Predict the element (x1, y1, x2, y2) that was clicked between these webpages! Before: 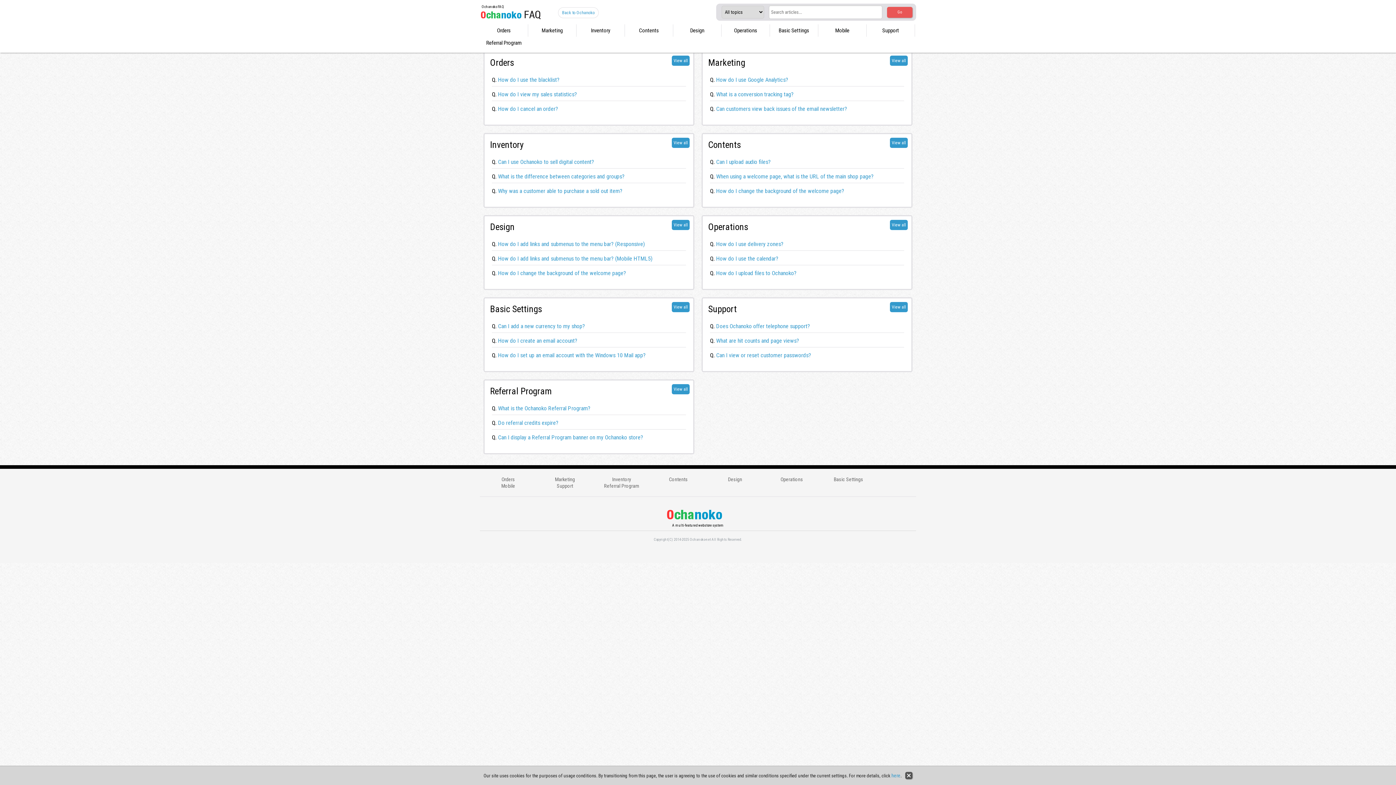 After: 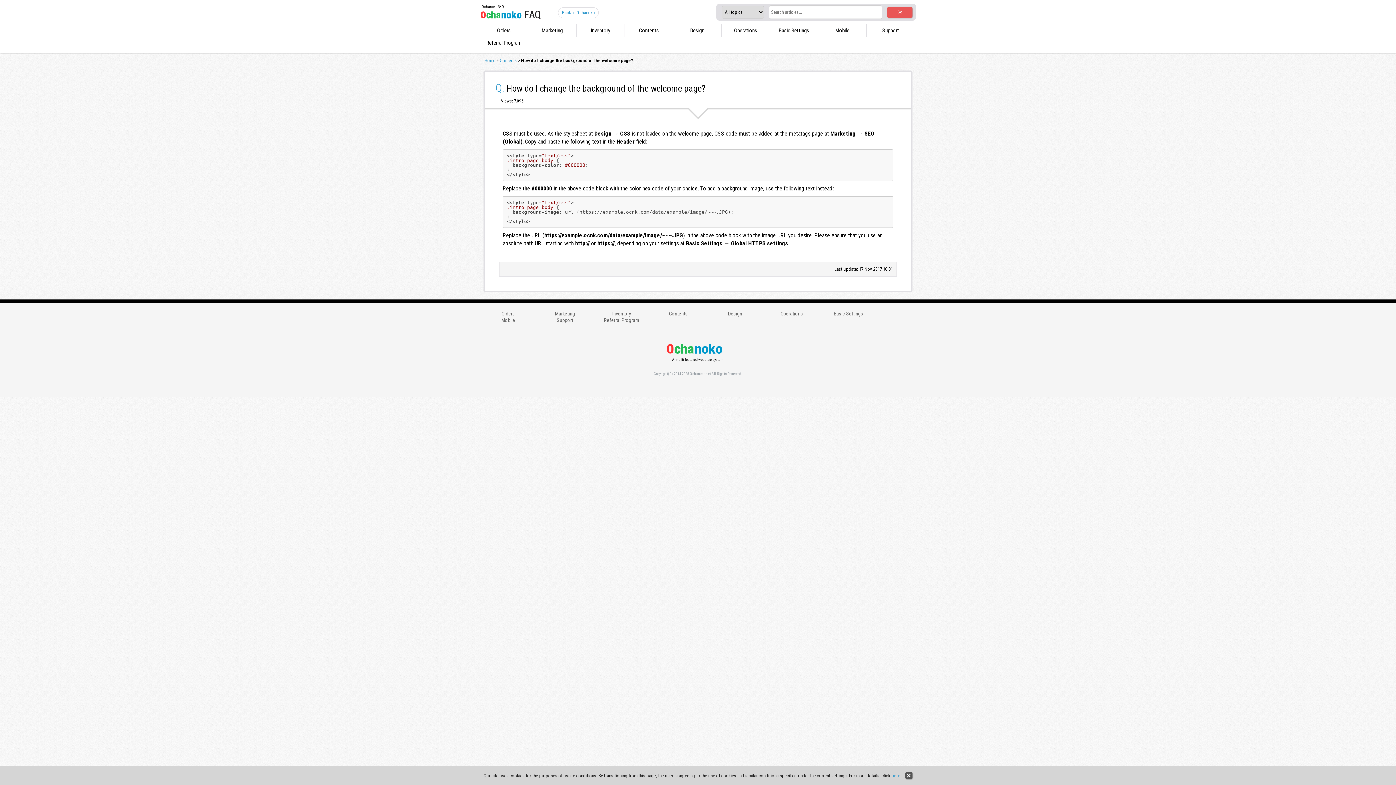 Action: label: How do I change the background of the welcome page? bbox: (496, 269, 626, 276)